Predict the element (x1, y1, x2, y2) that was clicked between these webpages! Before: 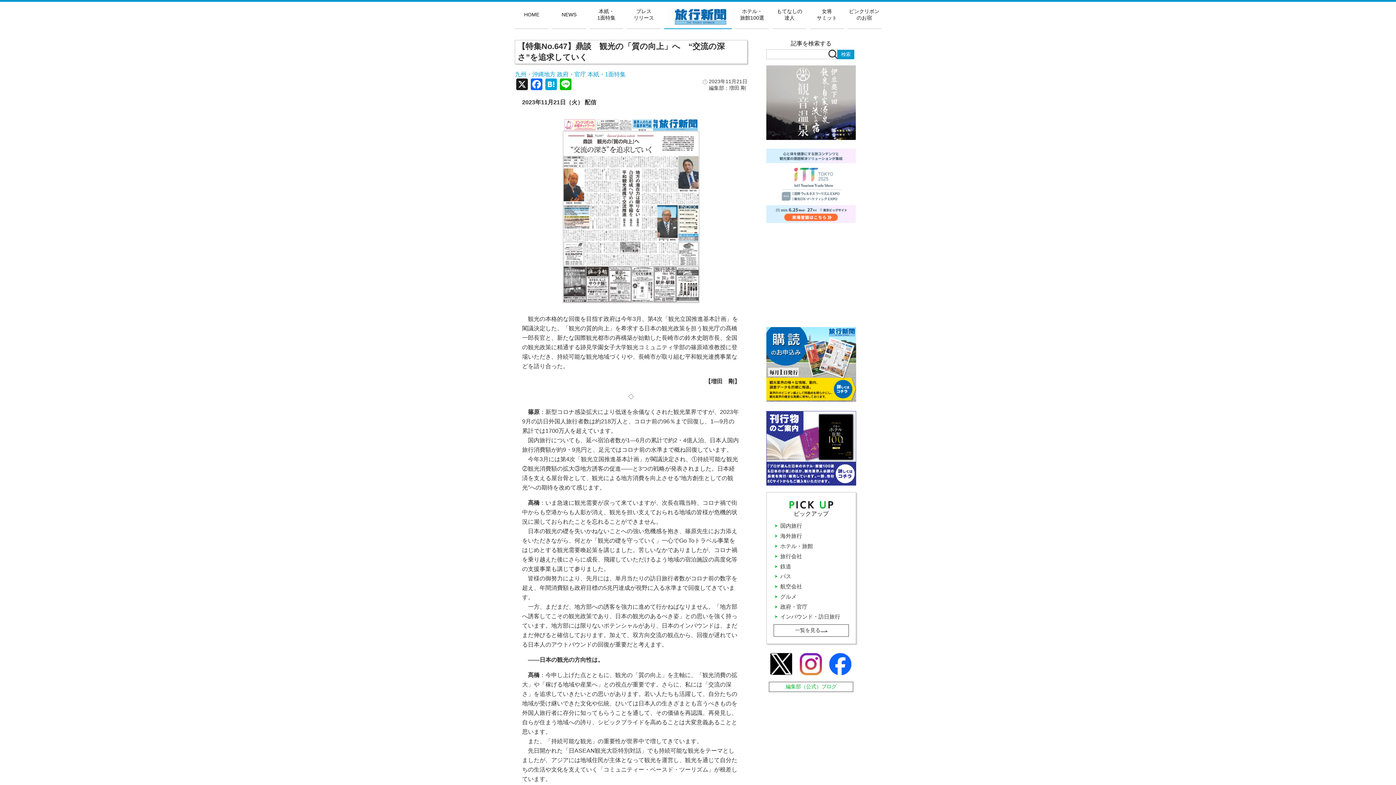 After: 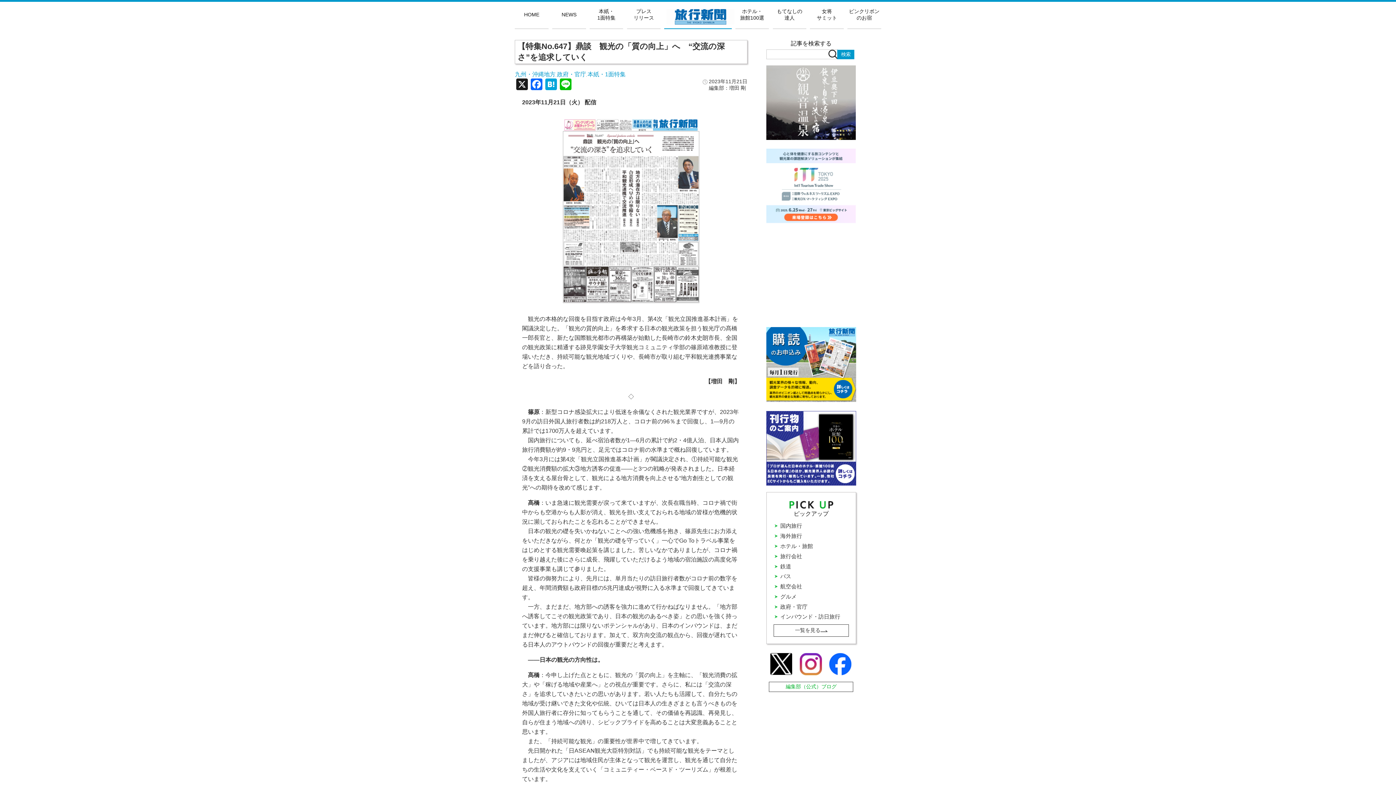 Action: label: 【特集No.647】鼎談　観光の「質の向上」へ　“交流の深さ”を追求していく bbox: (517, 41, 744, 62)